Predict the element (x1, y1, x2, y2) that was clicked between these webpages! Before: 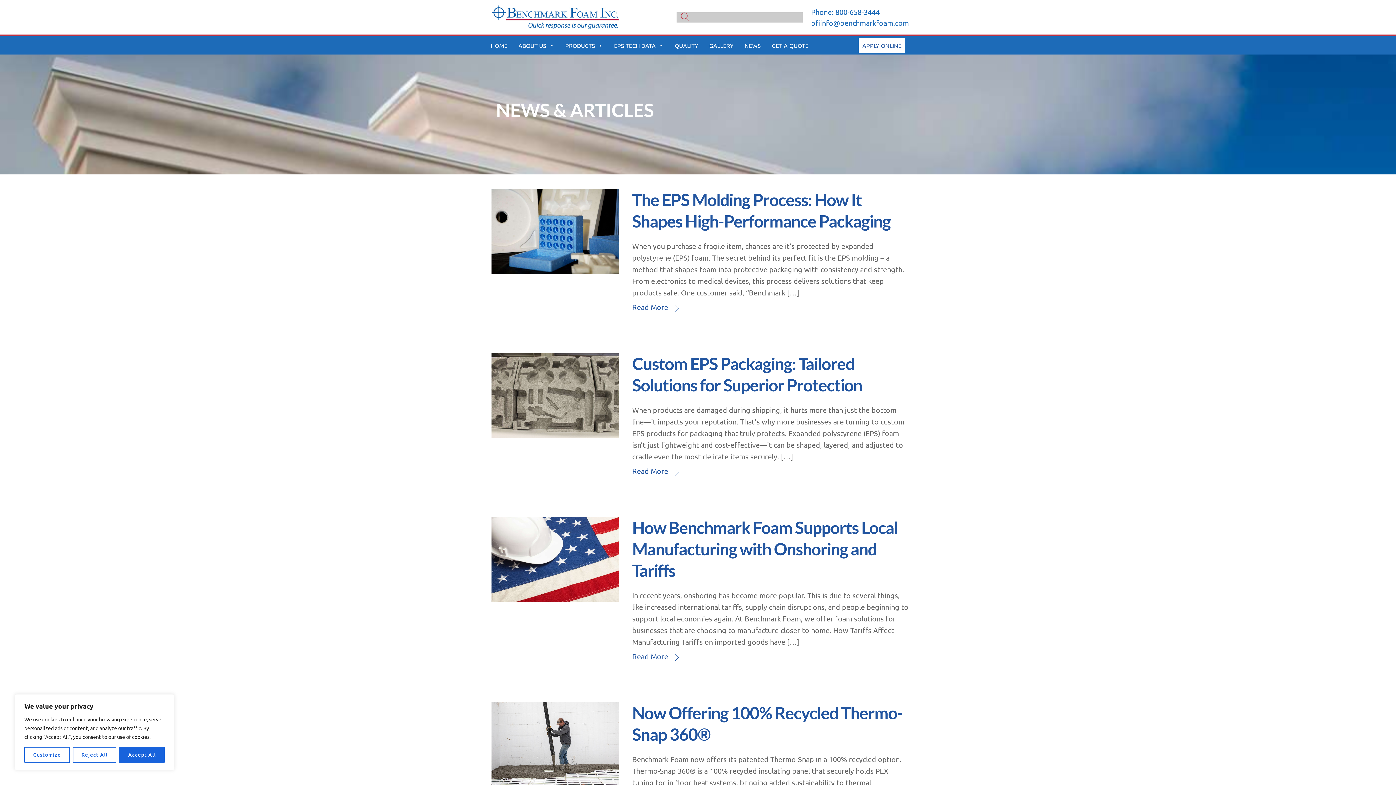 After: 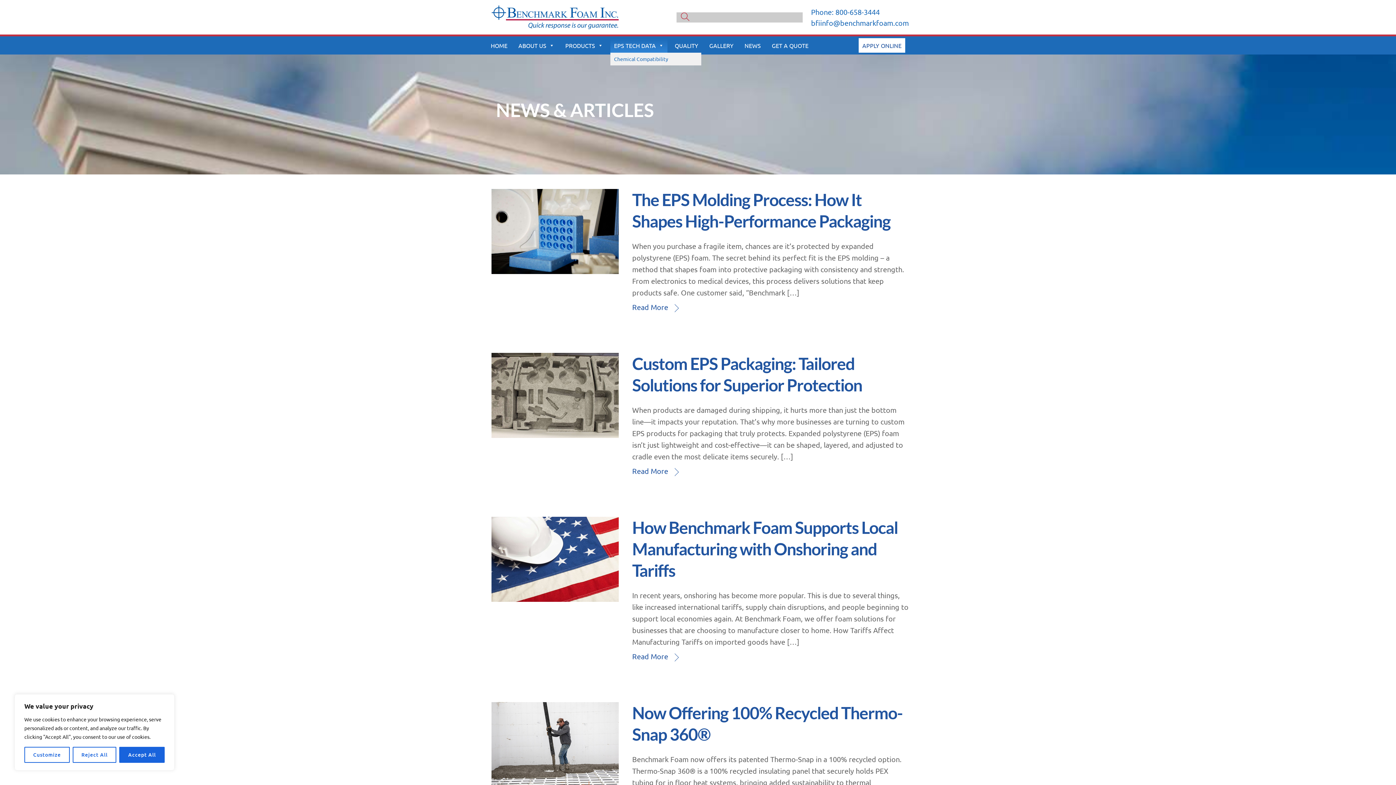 Action: label: EPS TECH DATA bbox: (610, 38, 667, 52)